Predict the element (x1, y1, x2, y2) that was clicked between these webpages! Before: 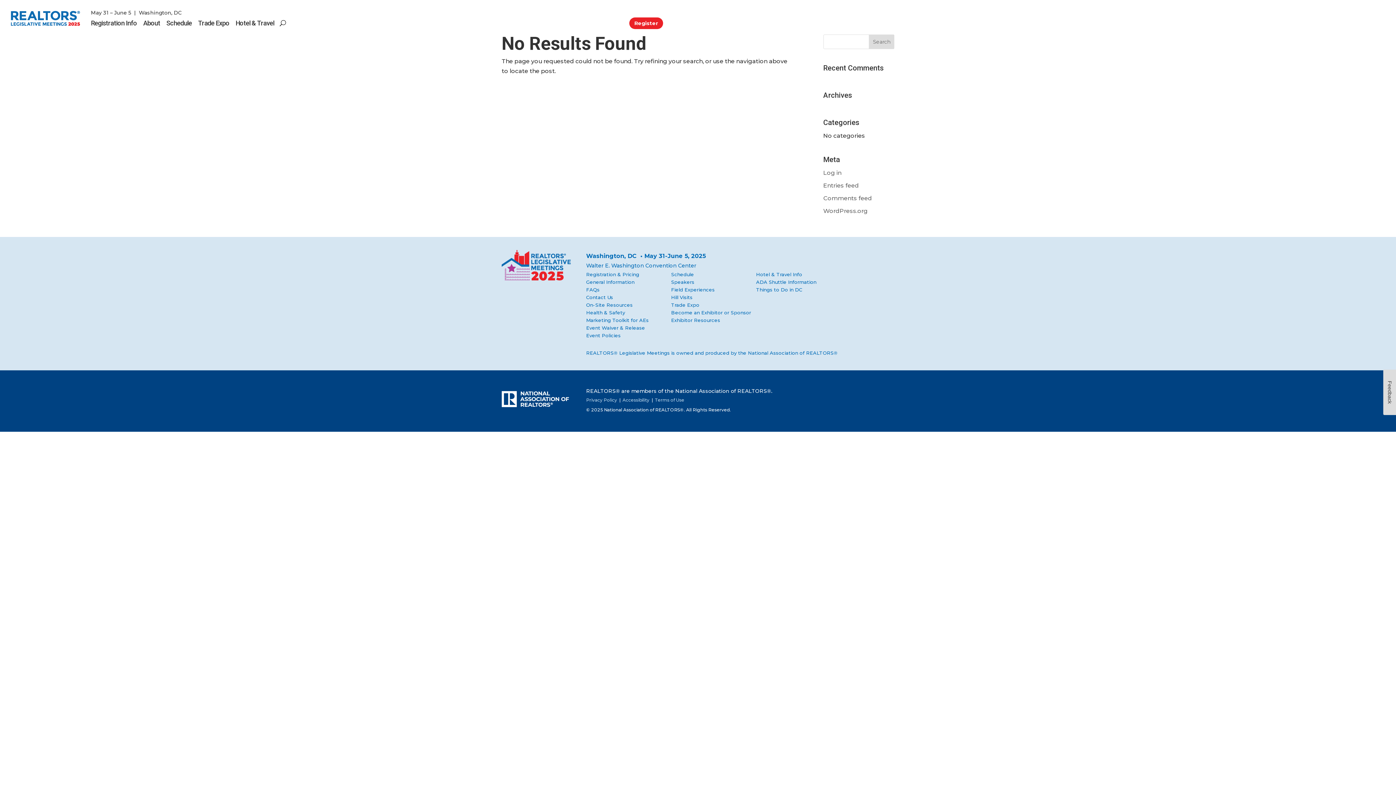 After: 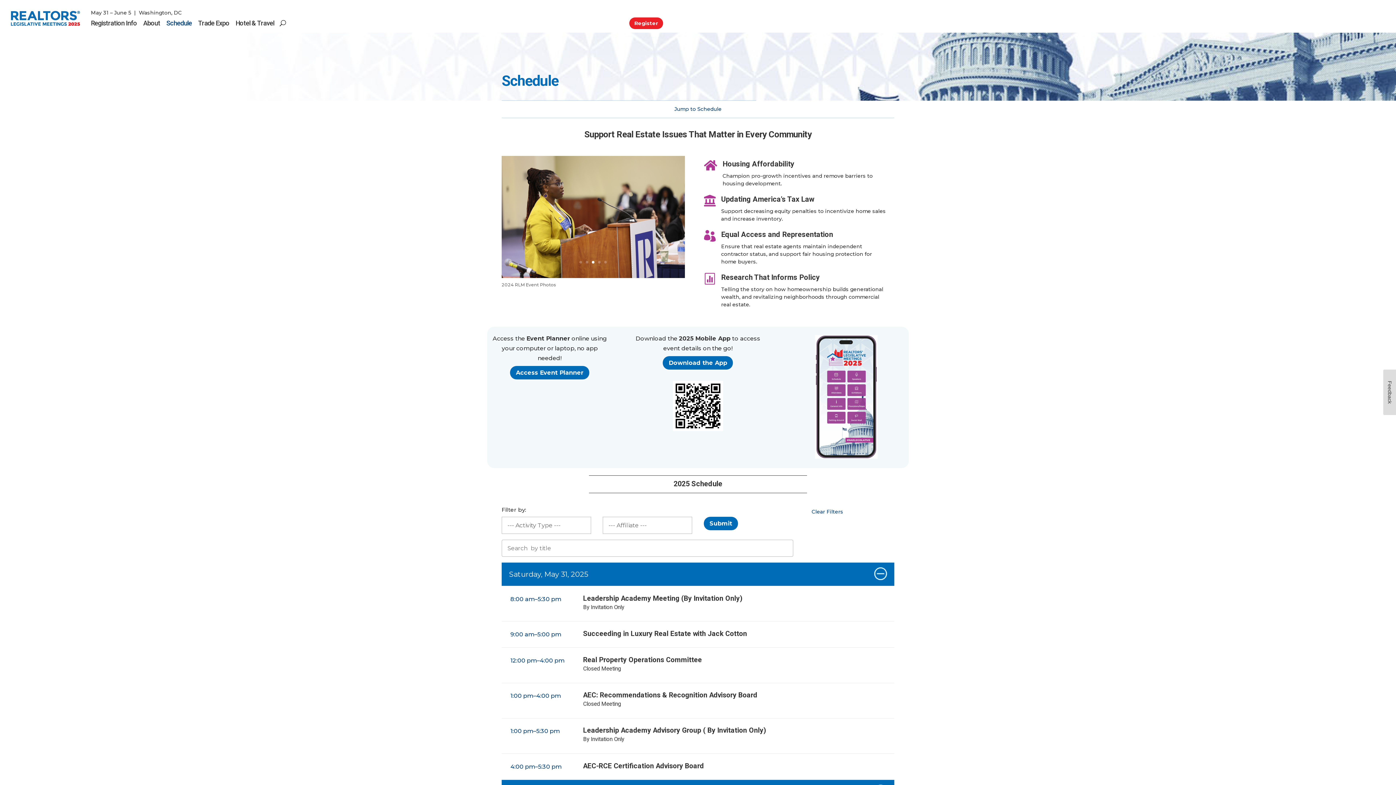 Action: label: Schedule bbox: (166, 20, 192, 33)